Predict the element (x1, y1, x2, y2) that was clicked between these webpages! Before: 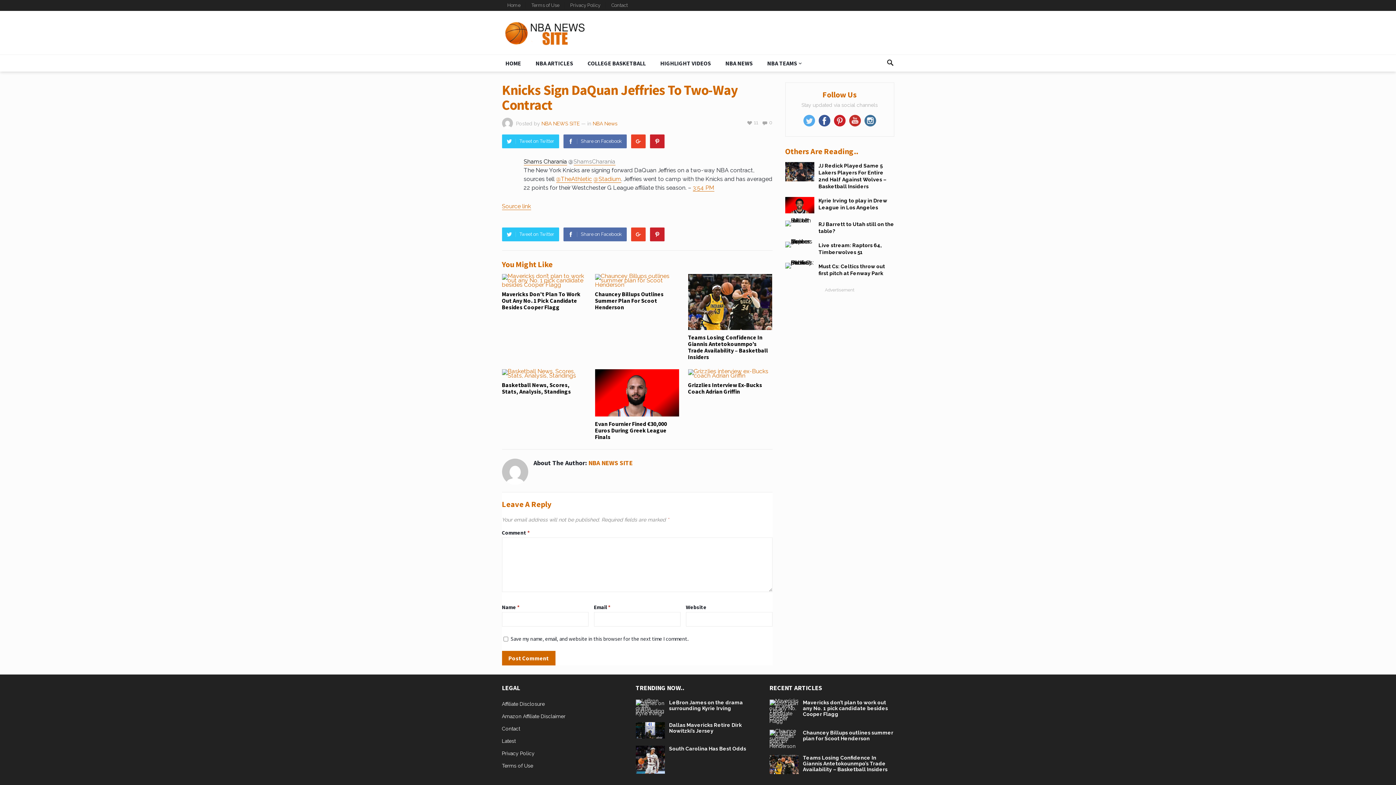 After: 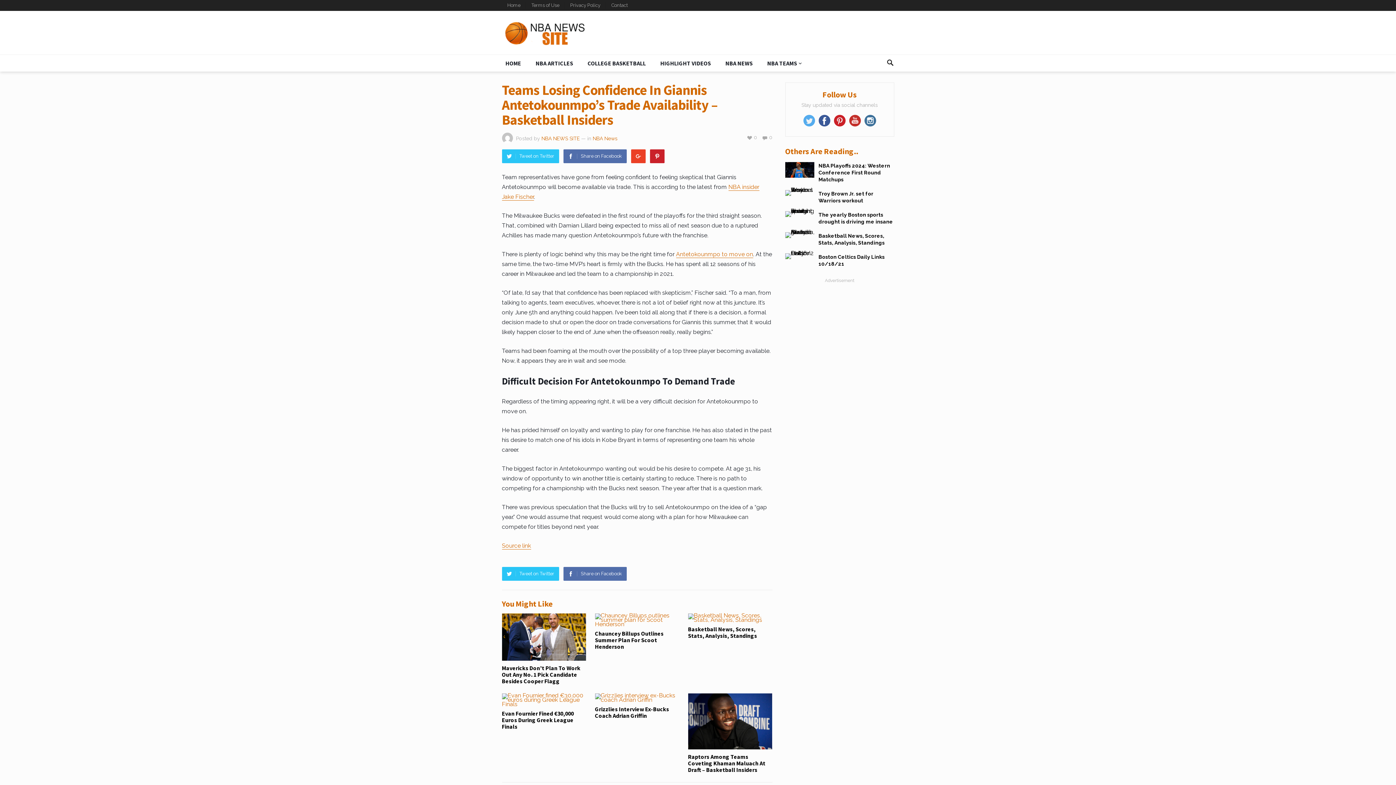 Action: bbox: (688, 274, 772, 330)